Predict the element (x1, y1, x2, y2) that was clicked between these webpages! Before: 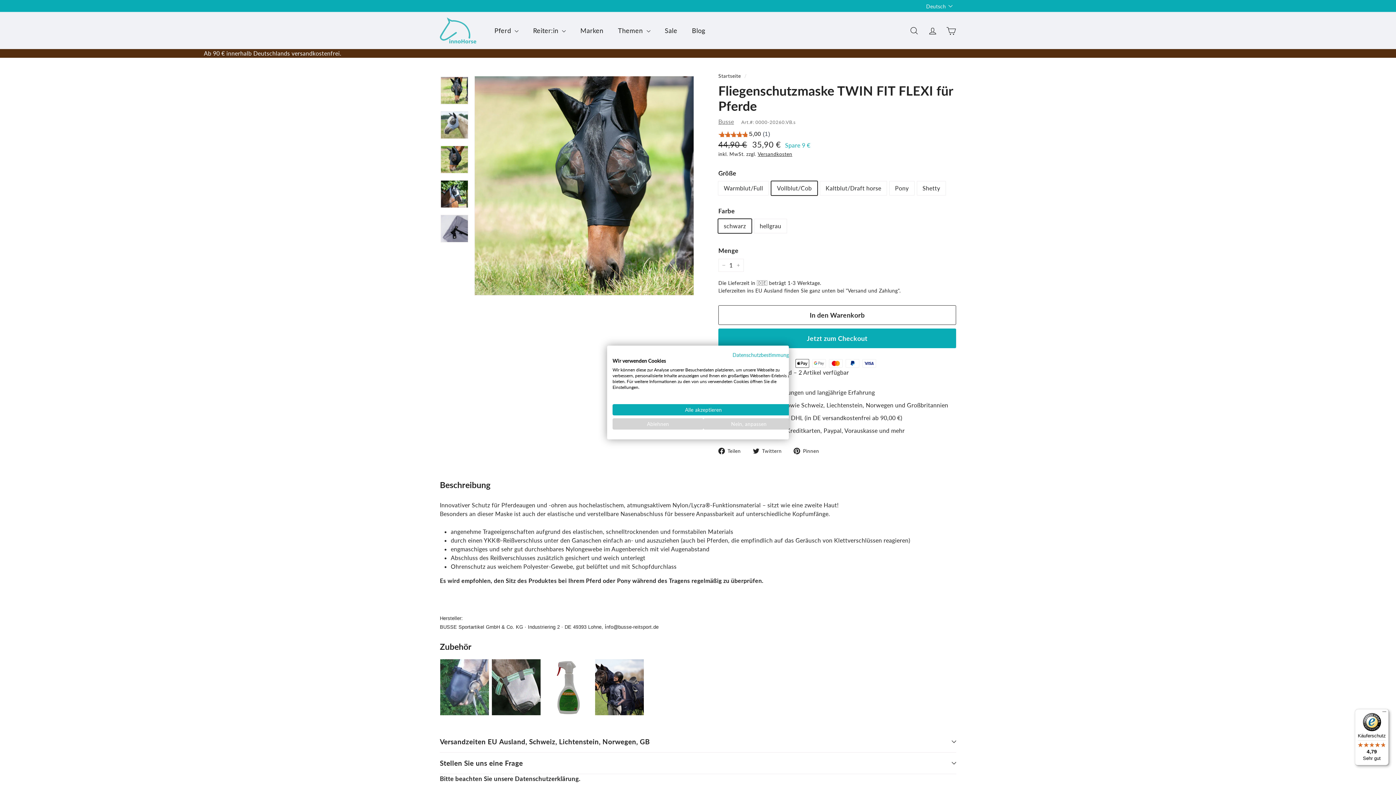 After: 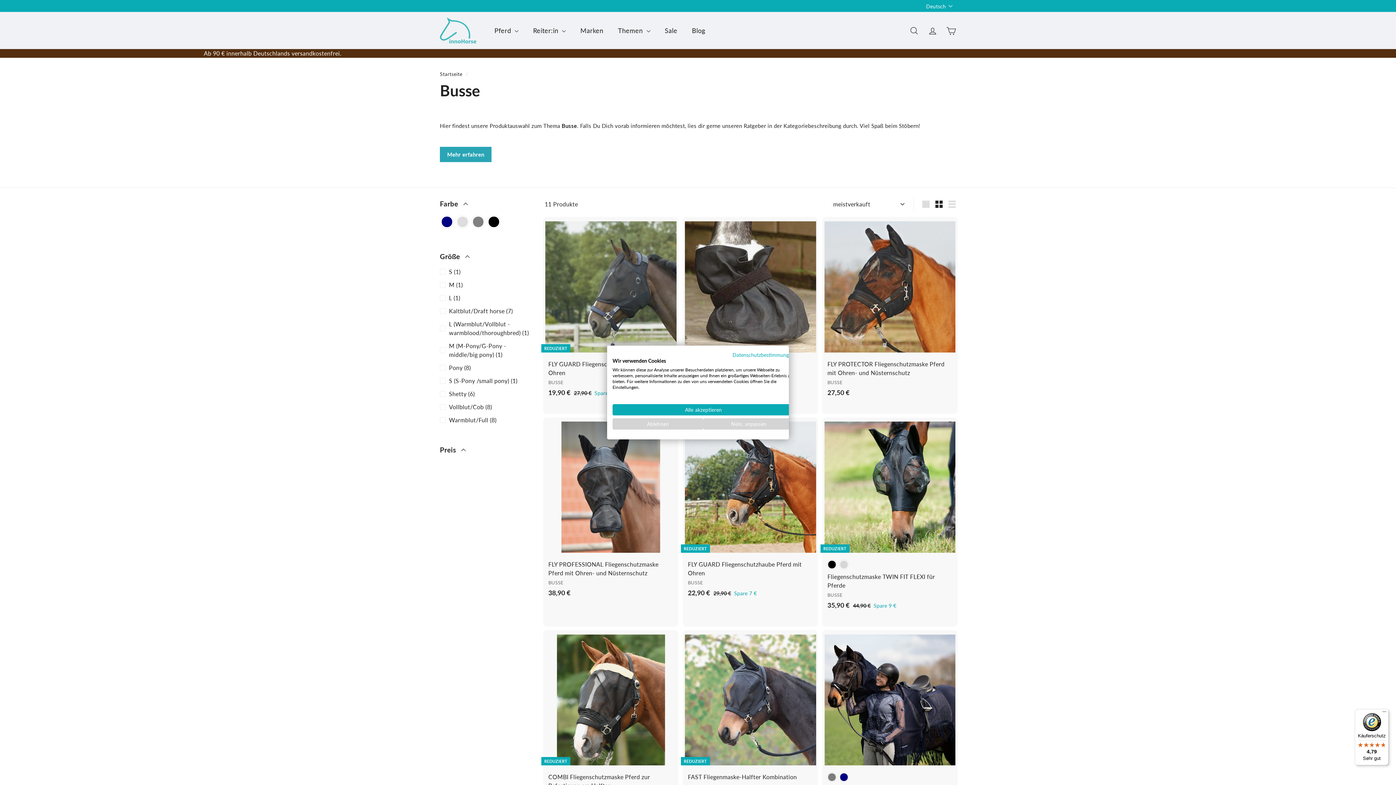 Action: label: Busse bbox: (718, 118, 734, 125)